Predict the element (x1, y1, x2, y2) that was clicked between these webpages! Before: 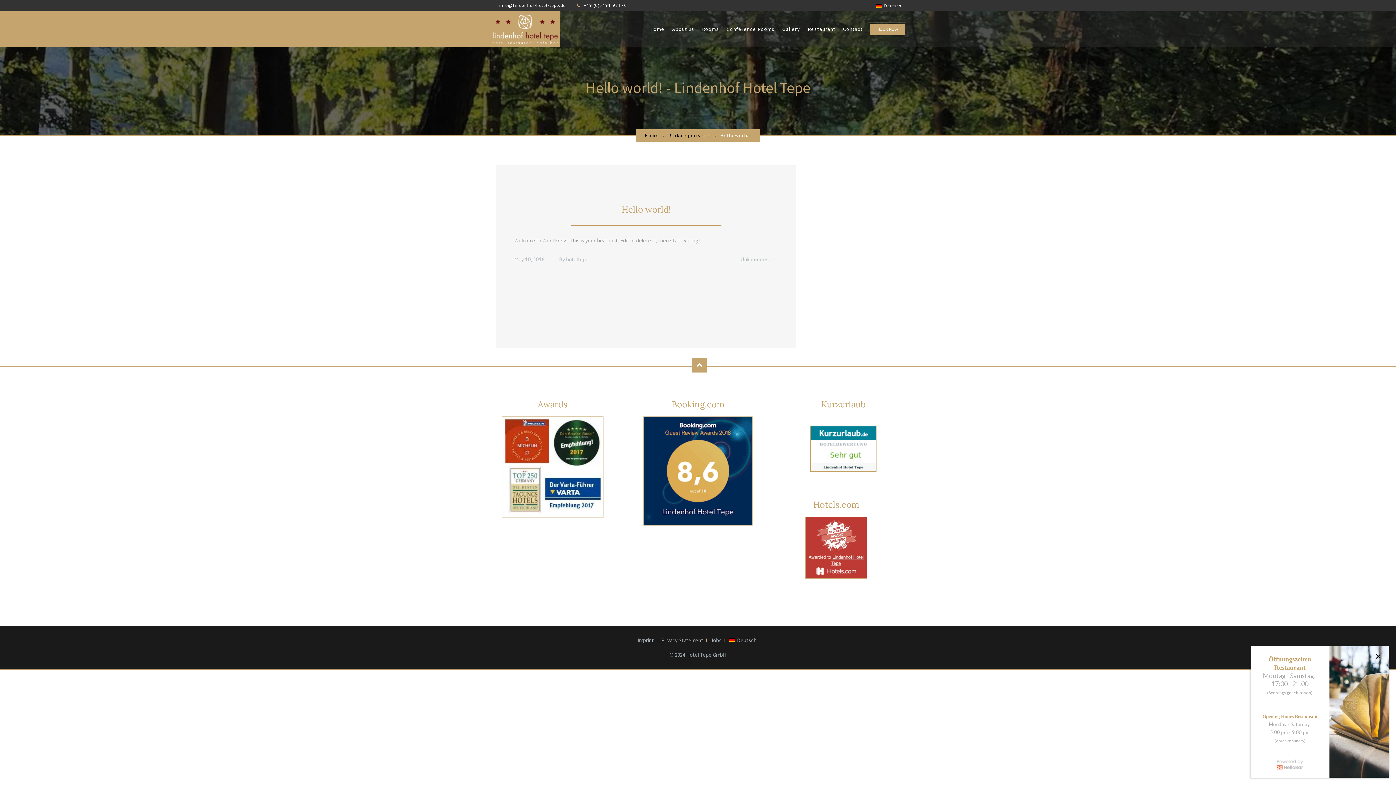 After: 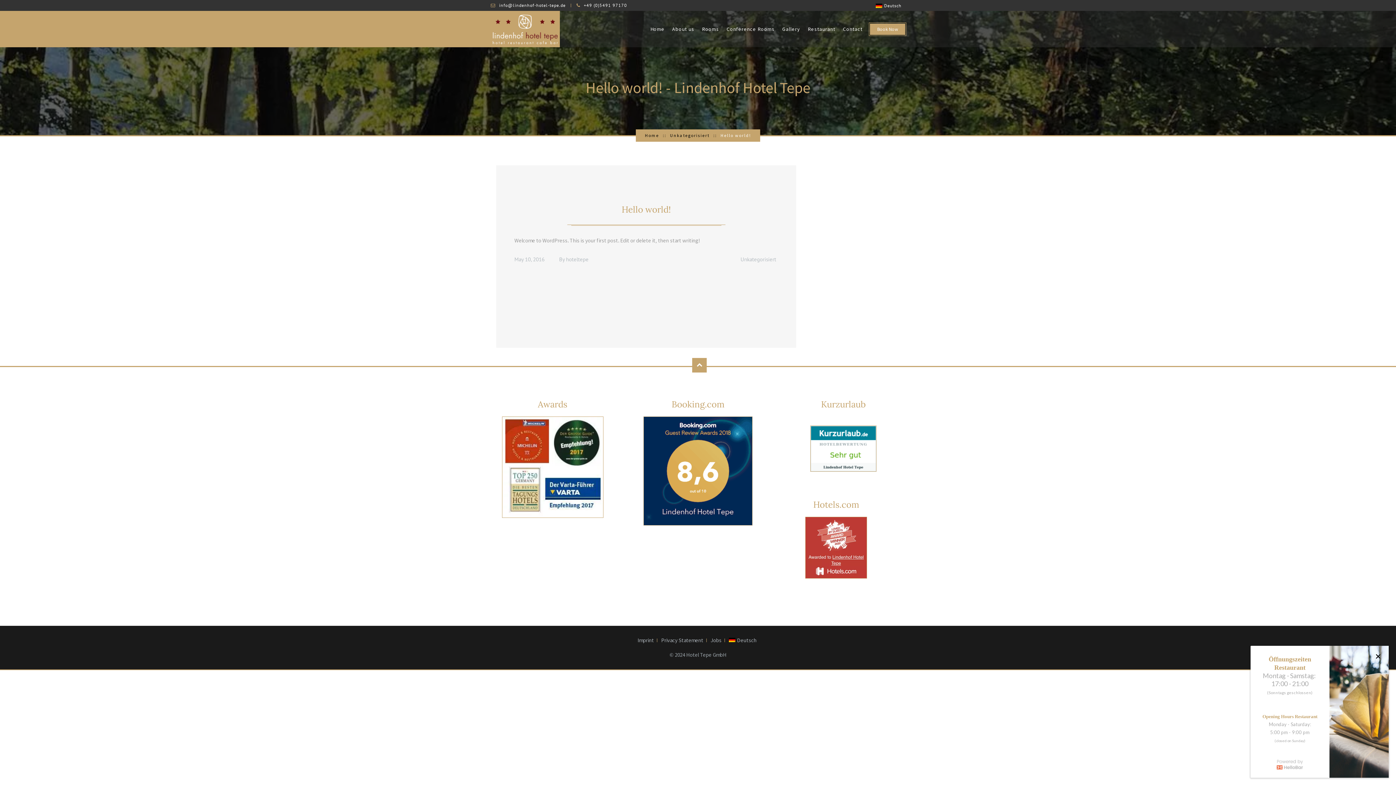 Action: bbox: (810, 444, 876, 451)